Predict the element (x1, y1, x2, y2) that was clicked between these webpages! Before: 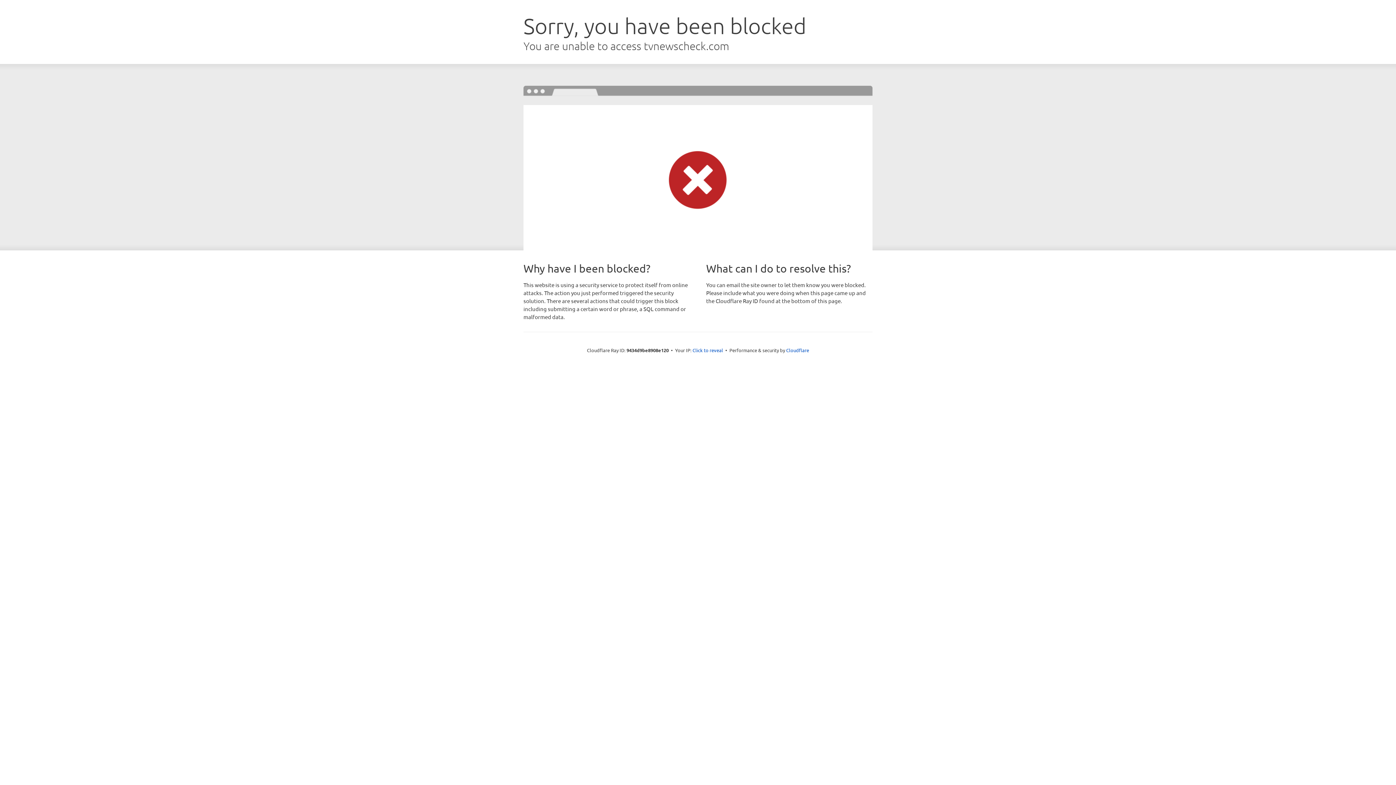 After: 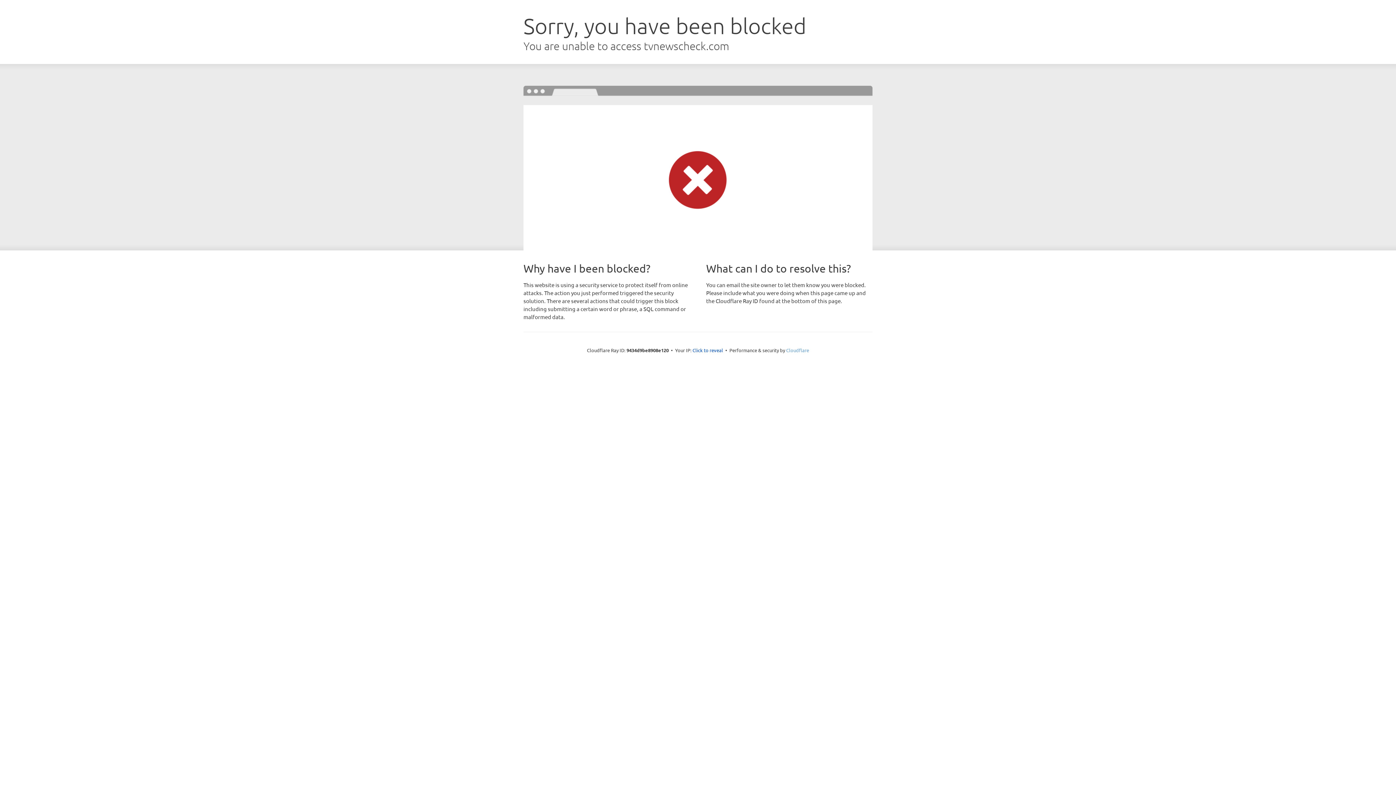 Action: bbox: (786, 347, 809, 353) label: Cloudflare